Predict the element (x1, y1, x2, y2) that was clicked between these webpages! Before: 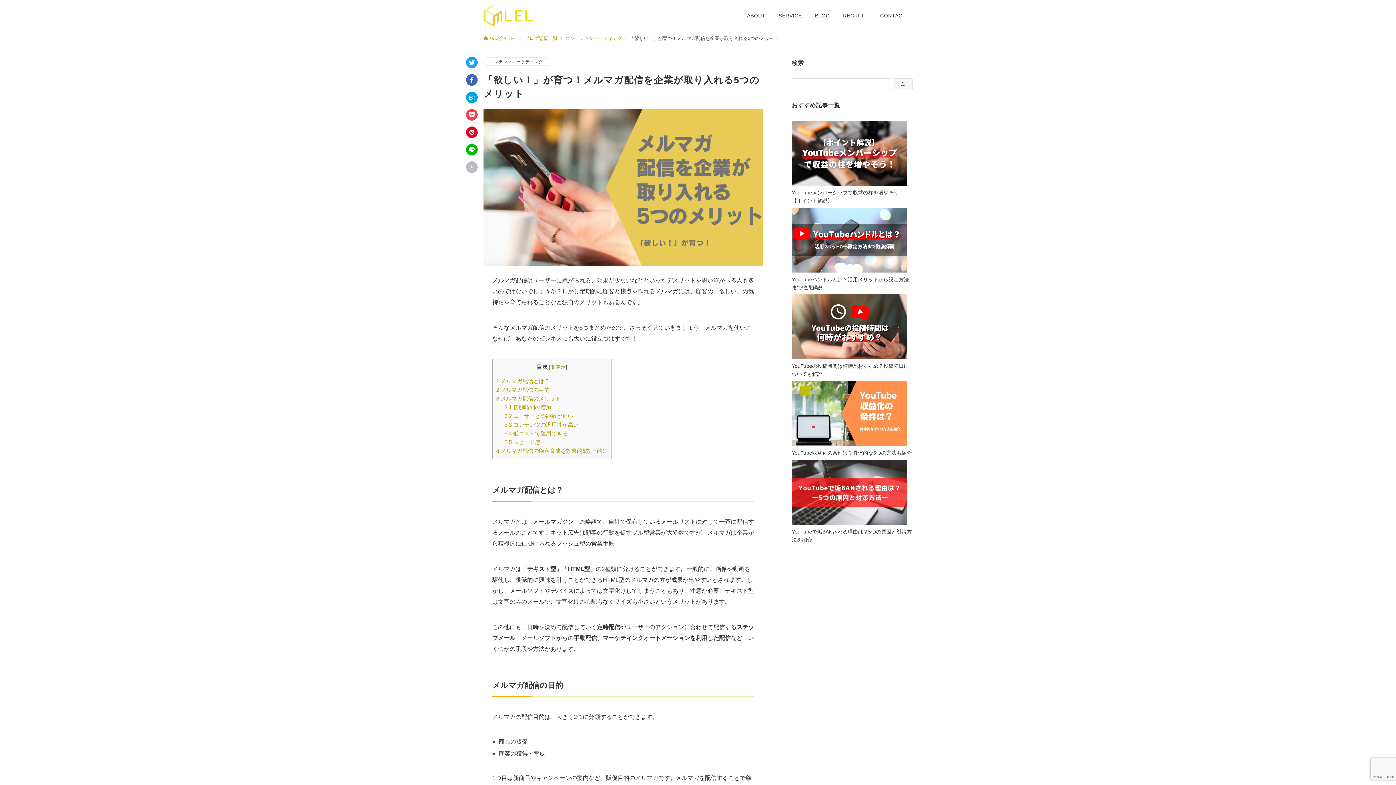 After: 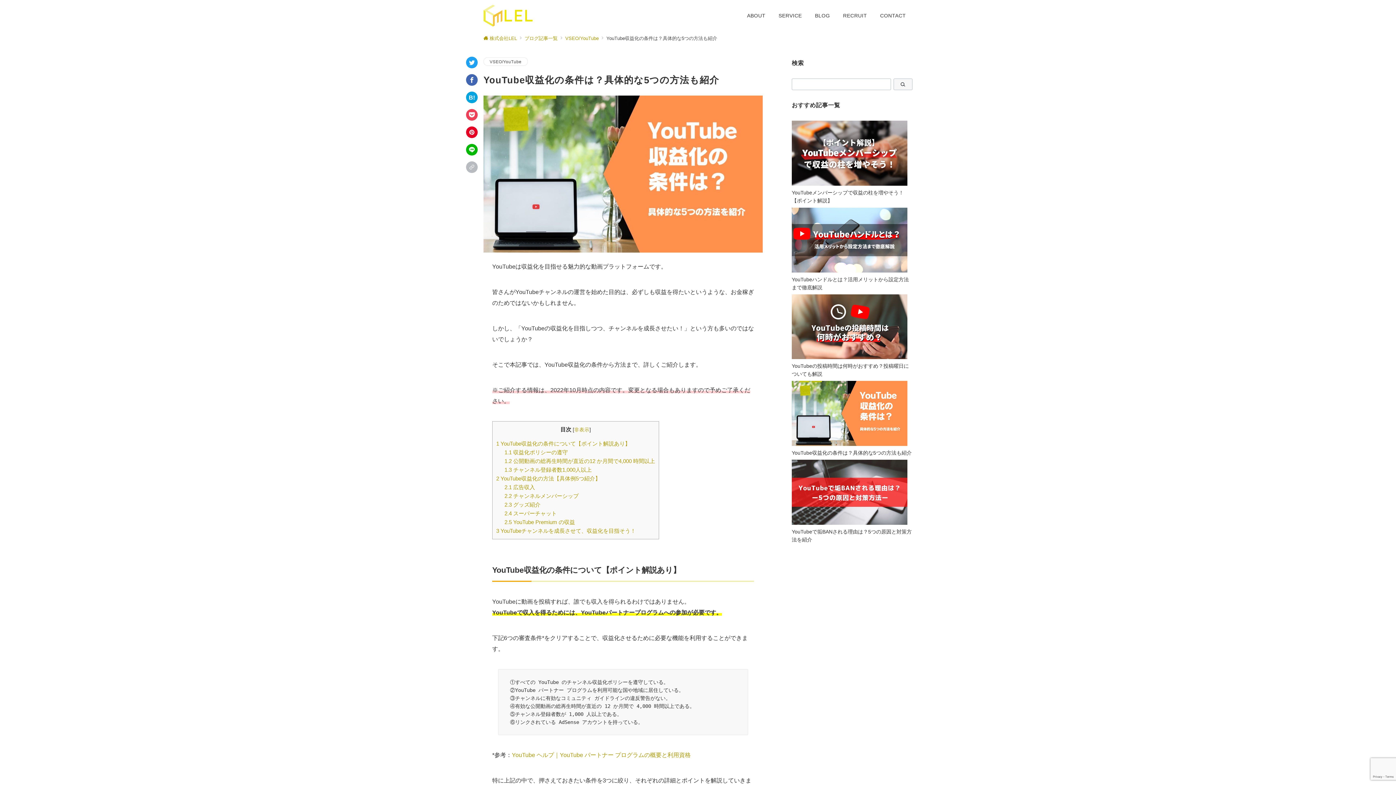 Action: bbox: (792, 381, 907, 446)